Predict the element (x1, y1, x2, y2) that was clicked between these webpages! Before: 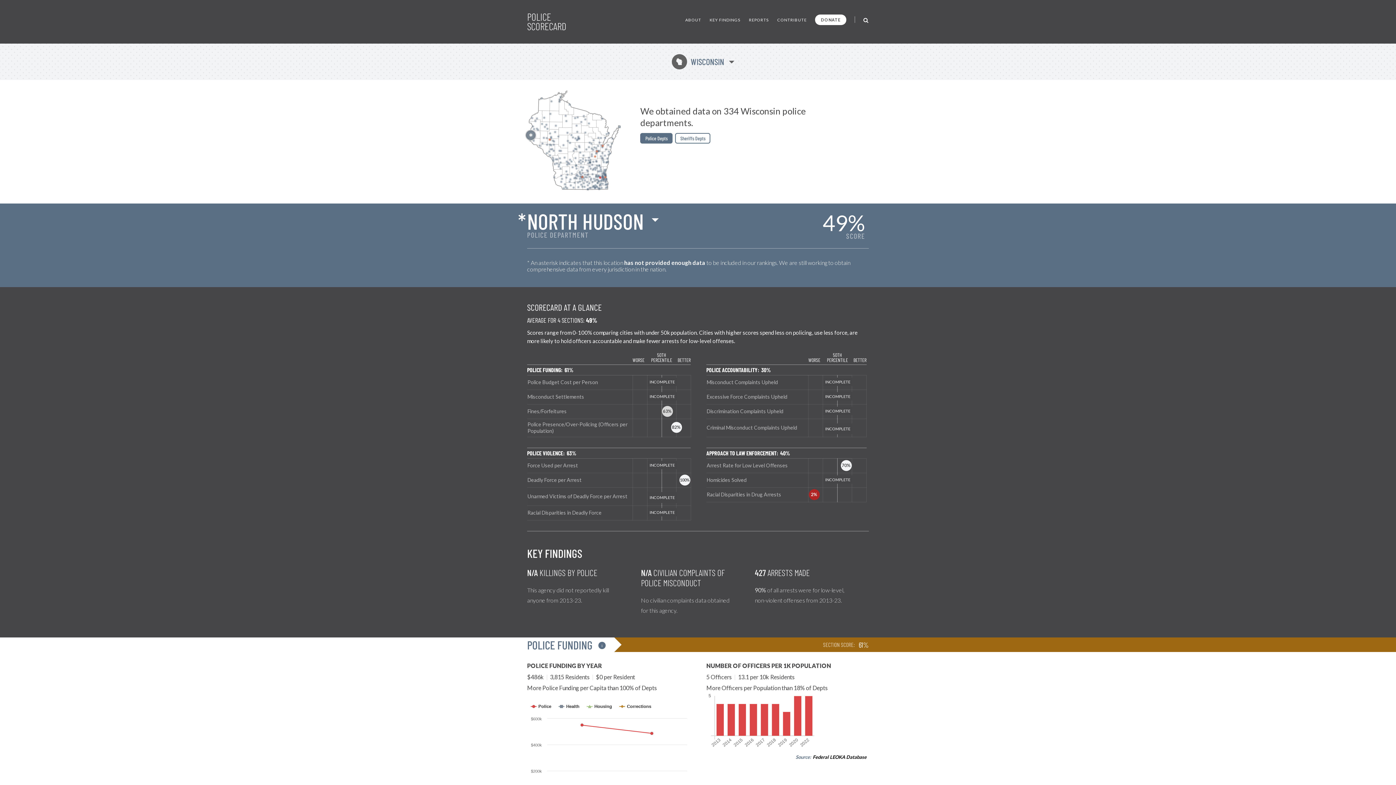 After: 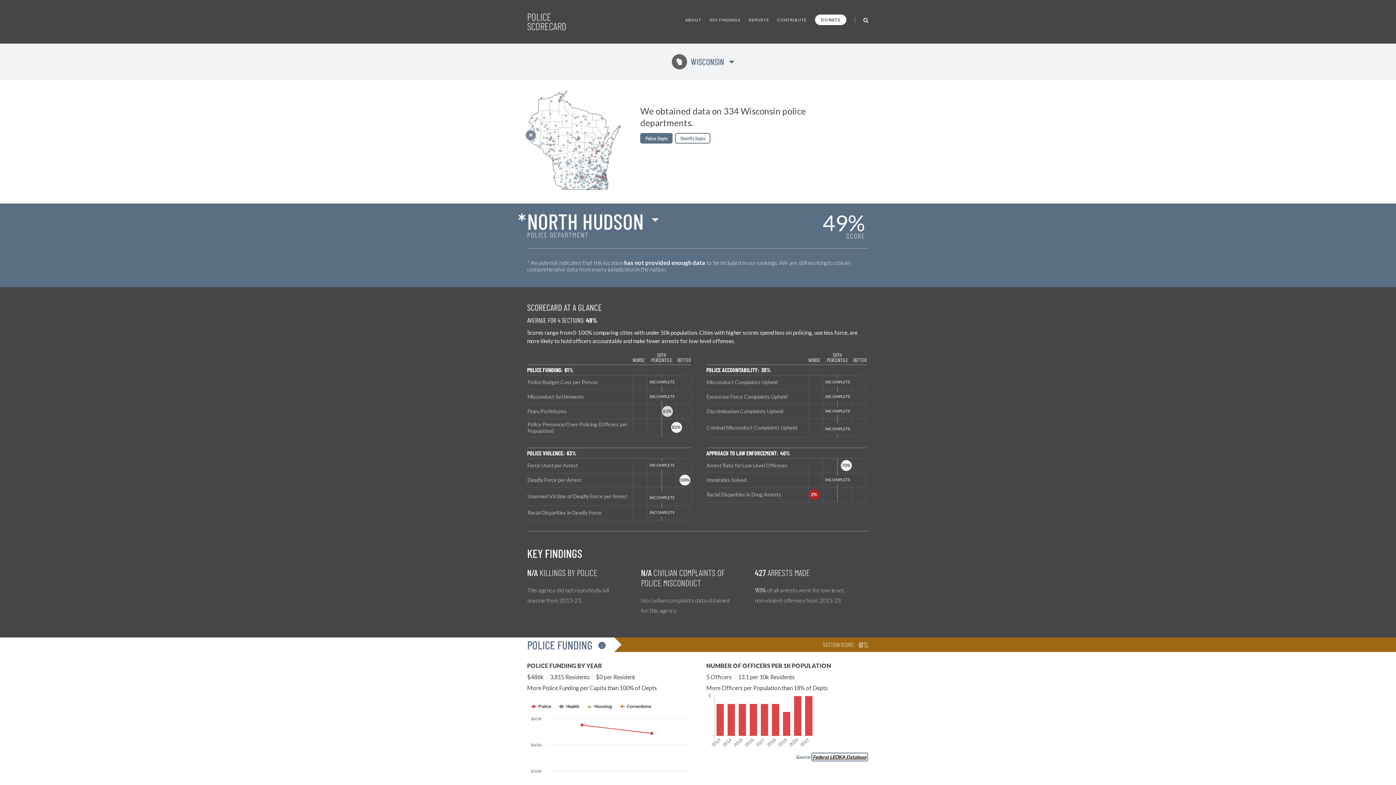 Action: bbox: (812, 754, 866, 760) label: Federal LEOKA Database